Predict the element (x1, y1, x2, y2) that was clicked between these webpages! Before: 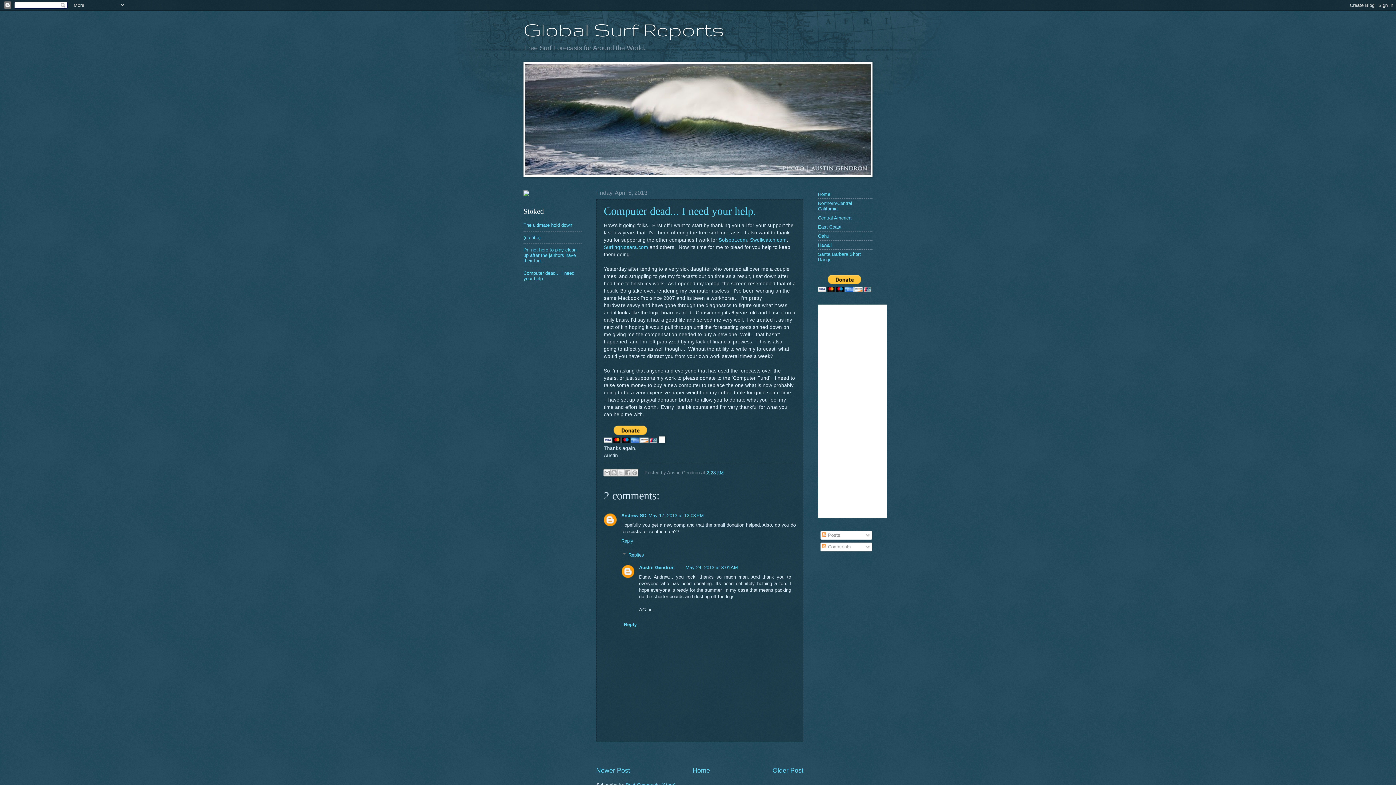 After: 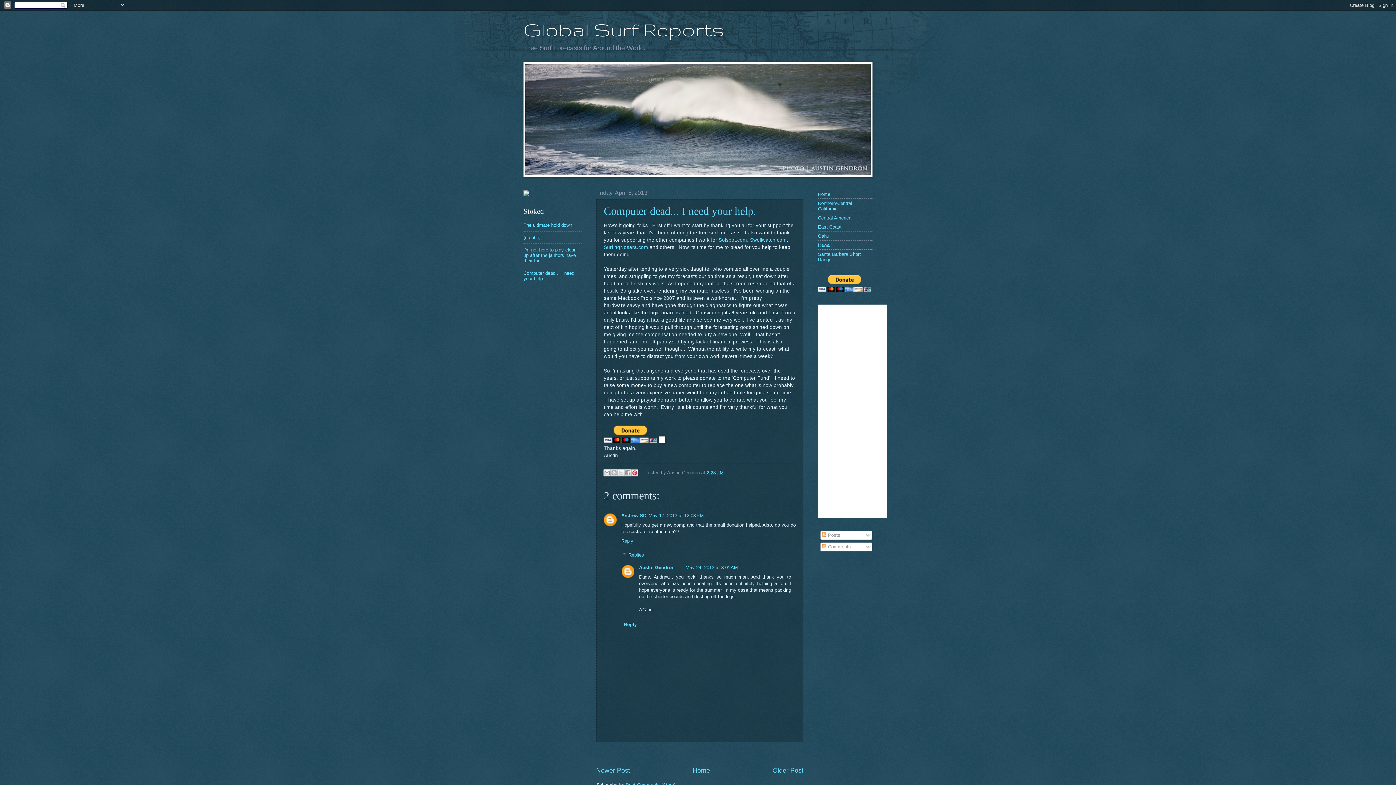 Action: label: Share to Pinterest bbox: (631, 469, 638, 476)